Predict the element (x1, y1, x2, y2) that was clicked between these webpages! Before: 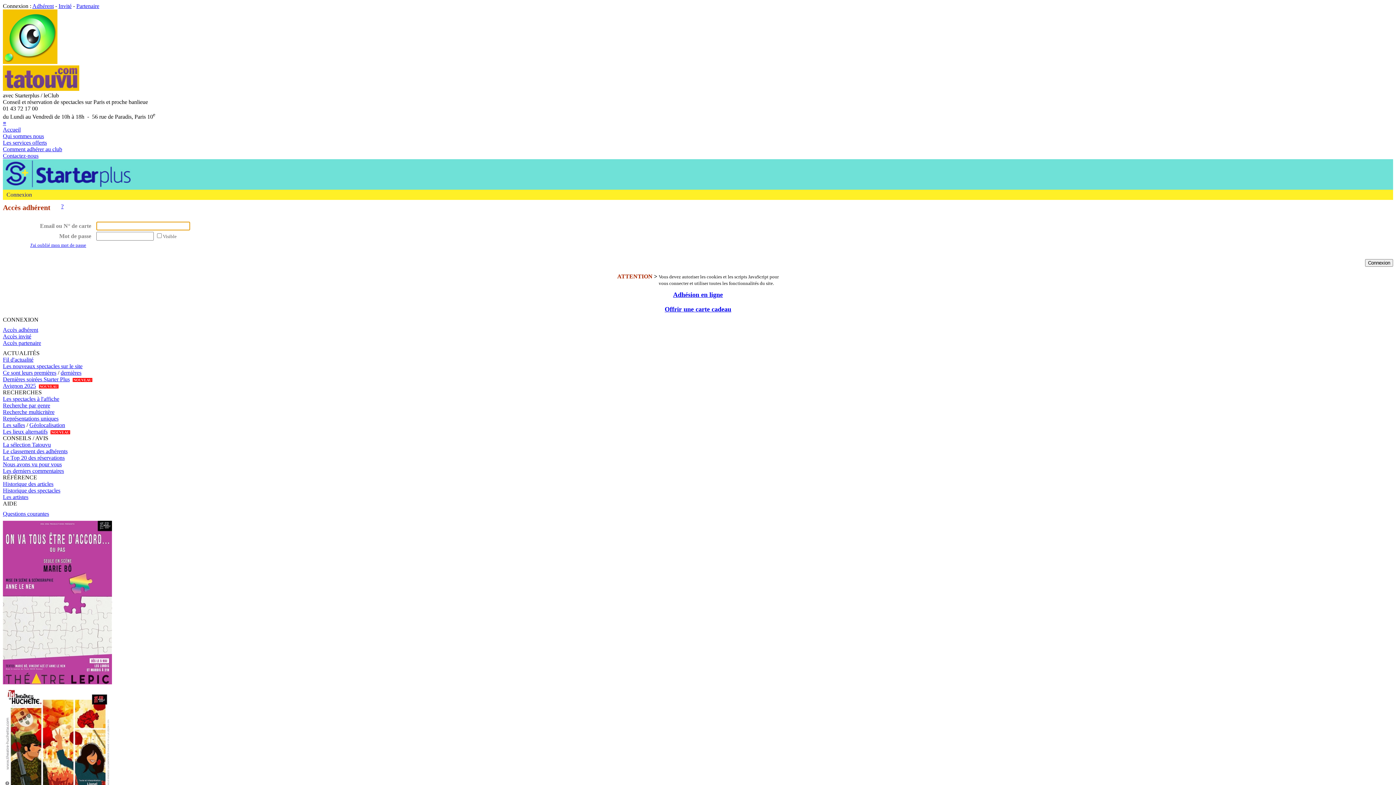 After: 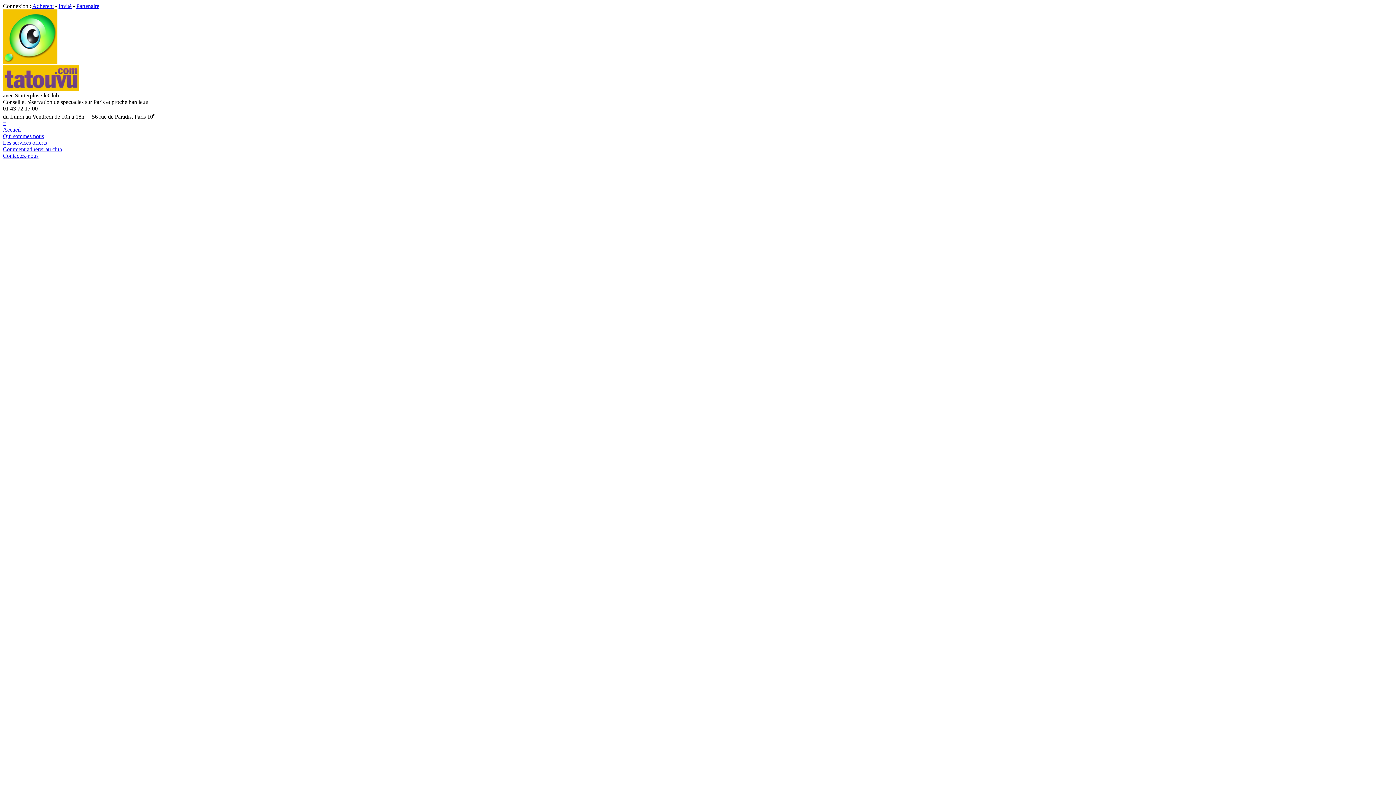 Action: bbox: (2, 356, 33, 363) label: Fil d'actualité